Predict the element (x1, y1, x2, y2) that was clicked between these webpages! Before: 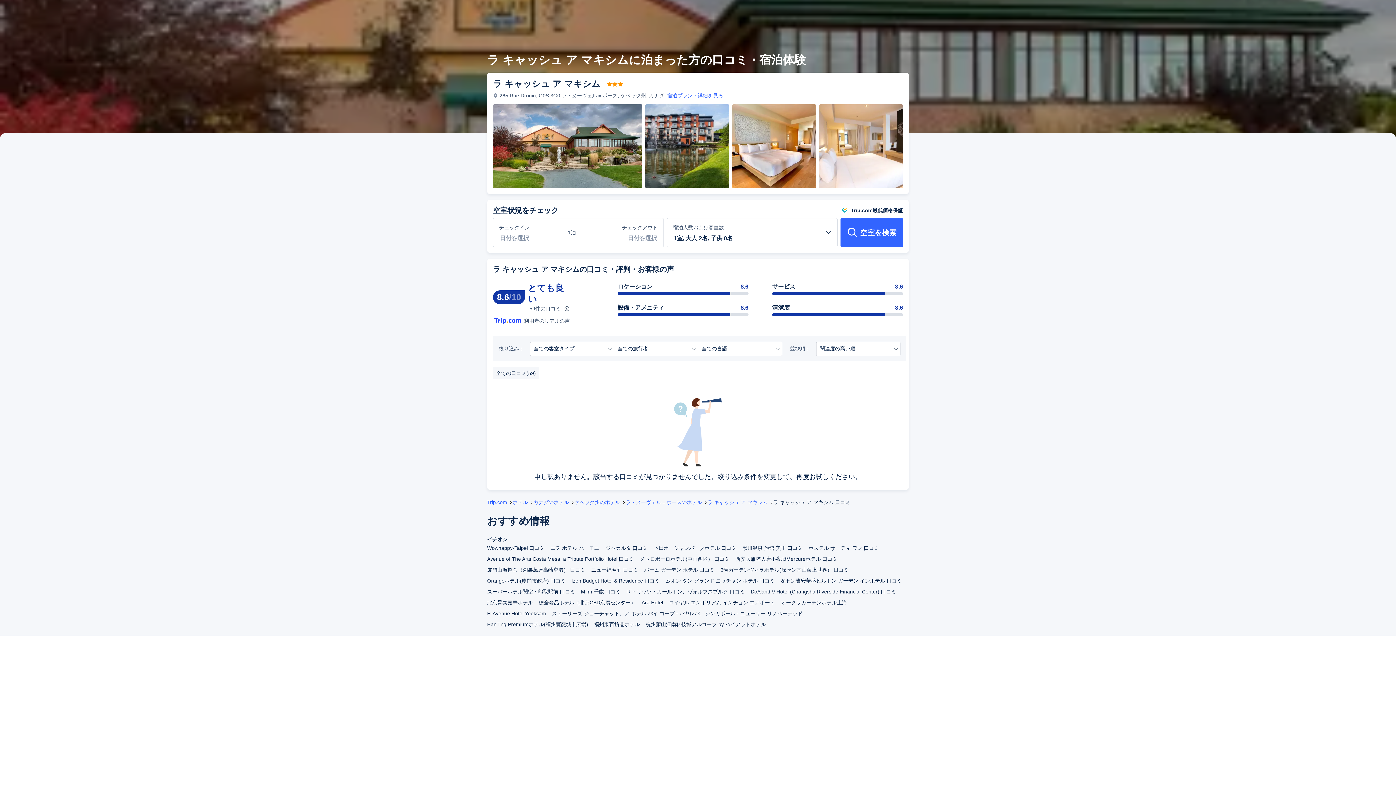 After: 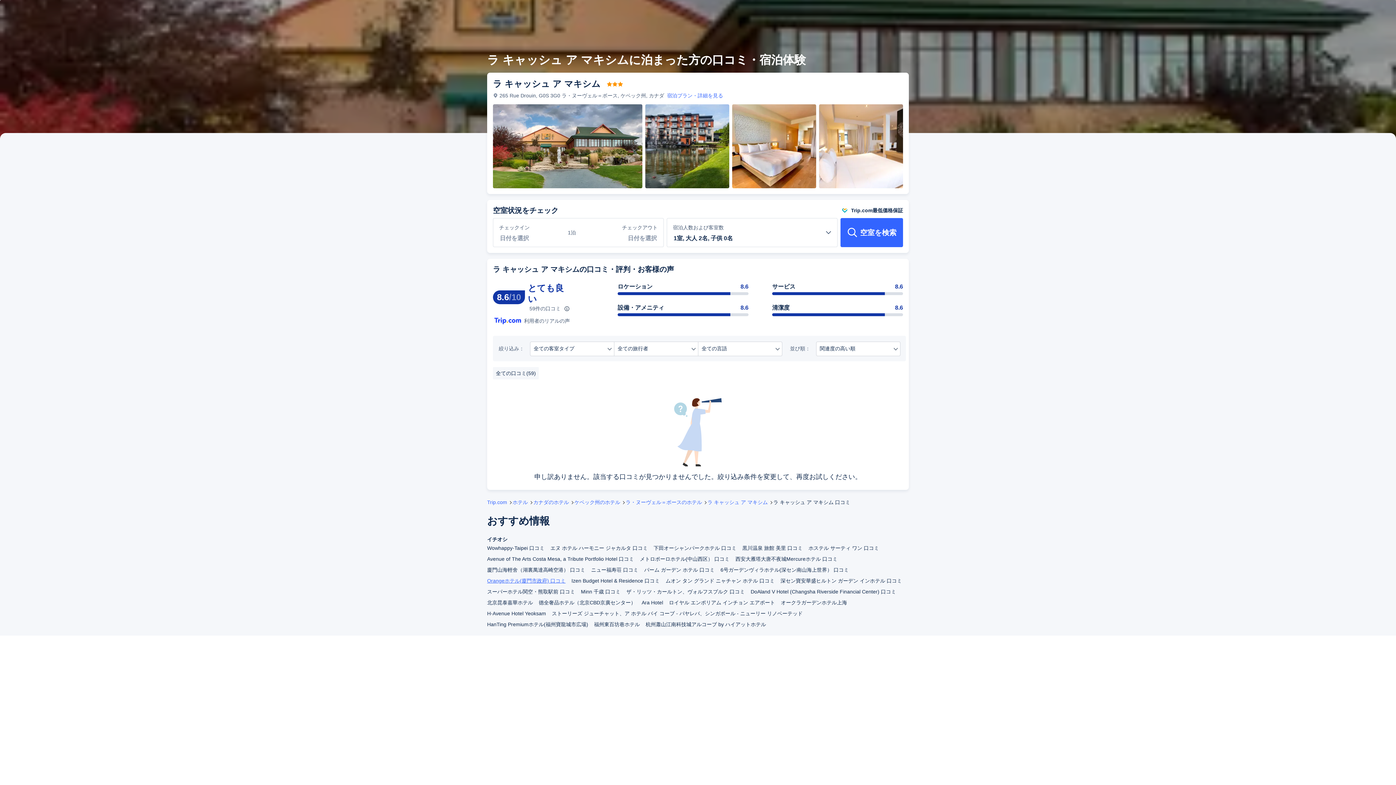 Action: bbox: (487, 575, 571, 586) label: Orangeホテル(廈門市政府) 口コミ